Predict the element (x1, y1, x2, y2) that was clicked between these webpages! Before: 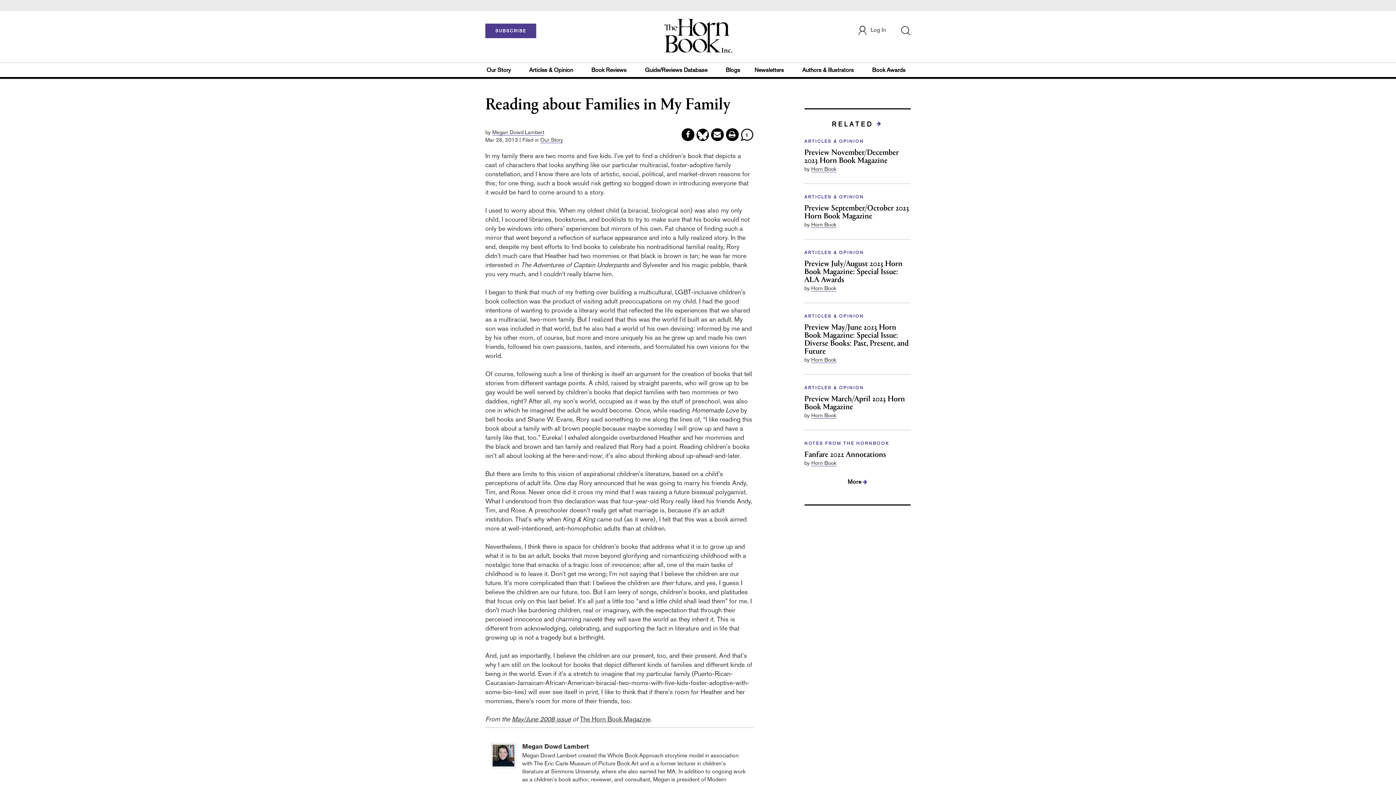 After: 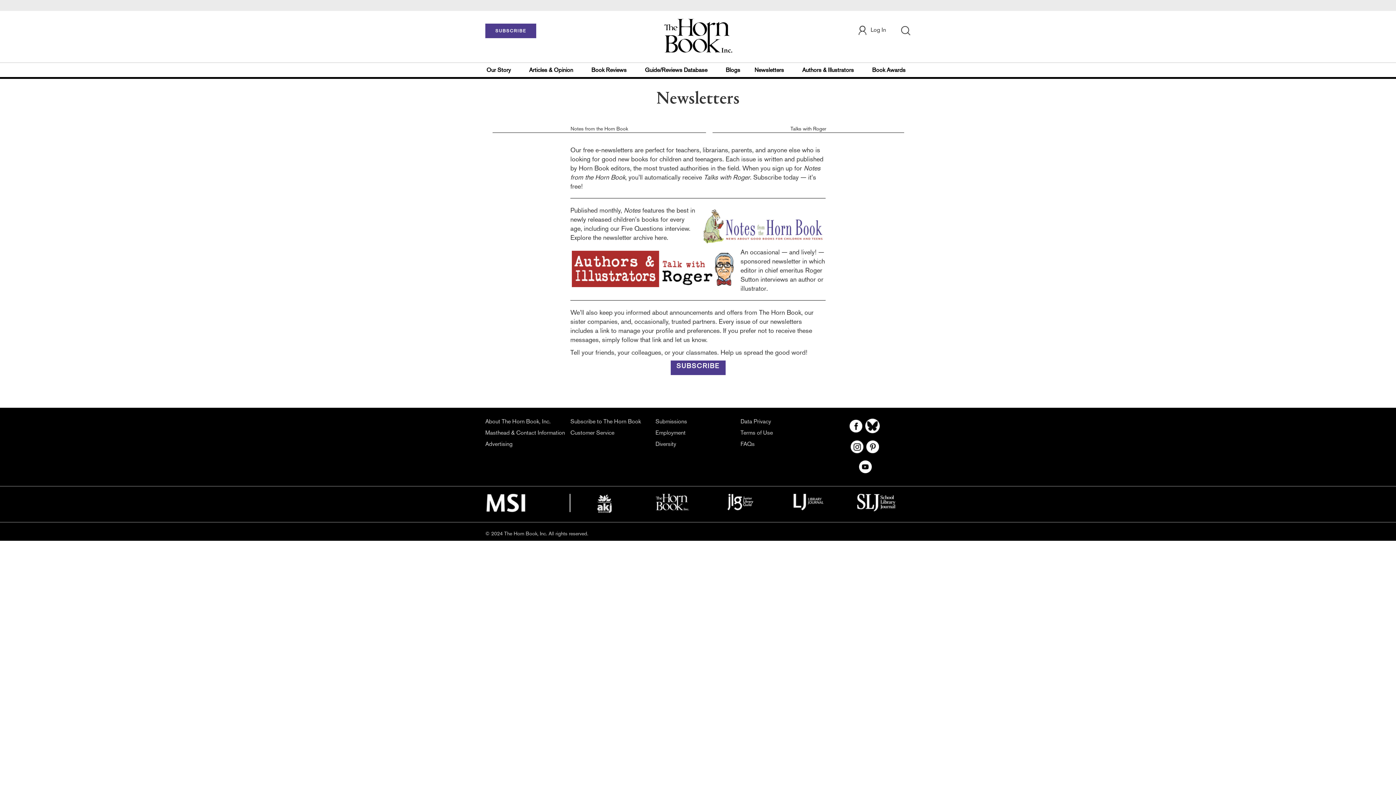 Action: label: Newsletters bbox: (754, 62, 788, 77)